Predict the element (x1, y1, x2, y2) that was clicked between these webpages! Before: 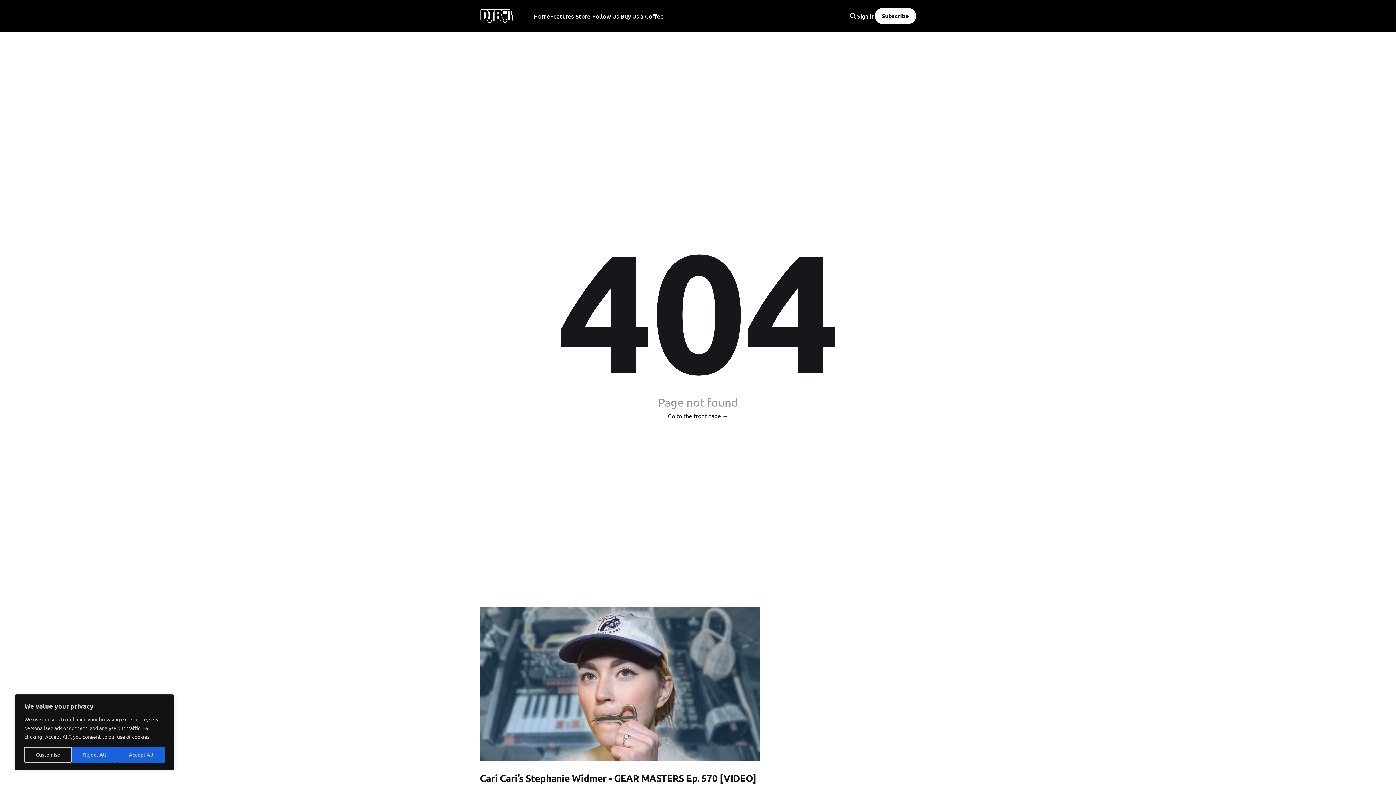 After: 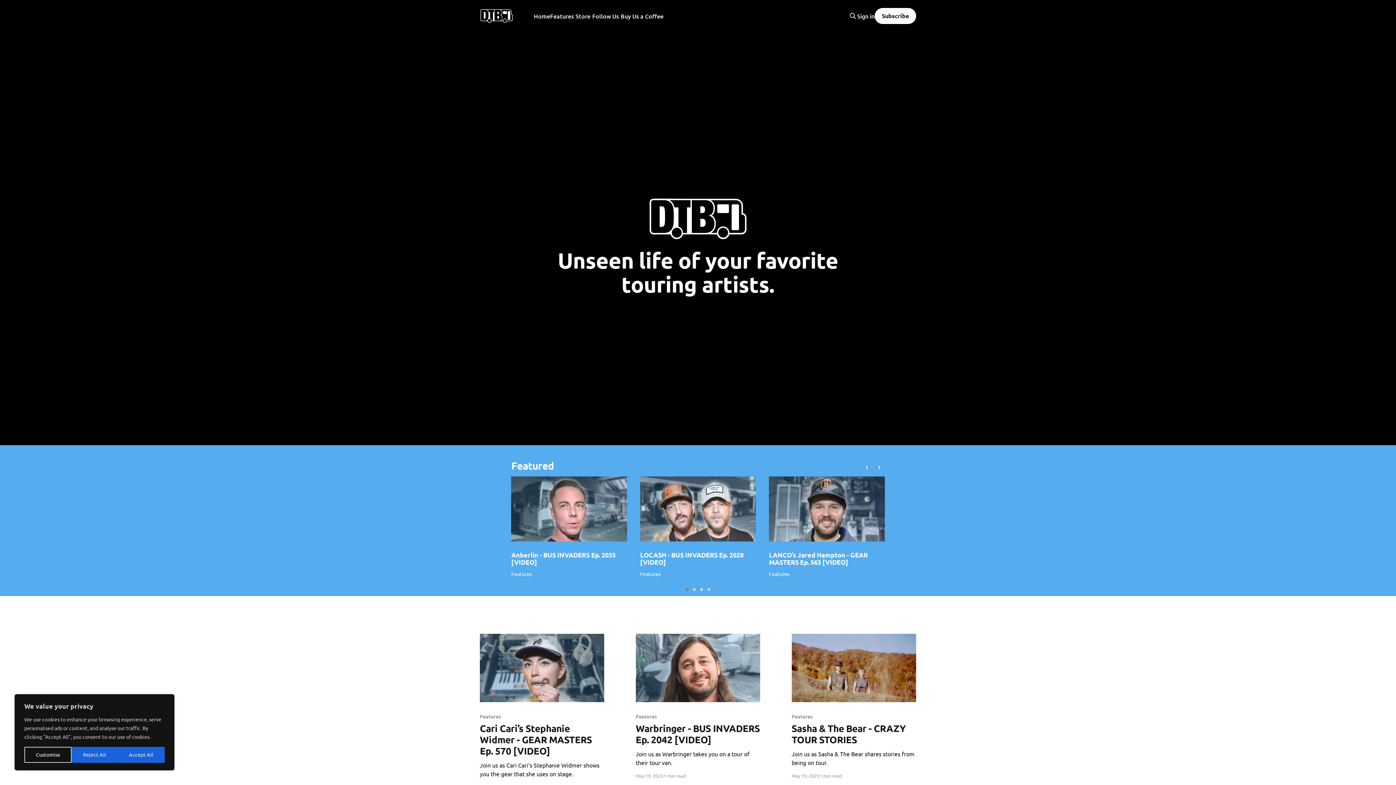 Action: bbox: (550, 11, 573, 21) label: Features